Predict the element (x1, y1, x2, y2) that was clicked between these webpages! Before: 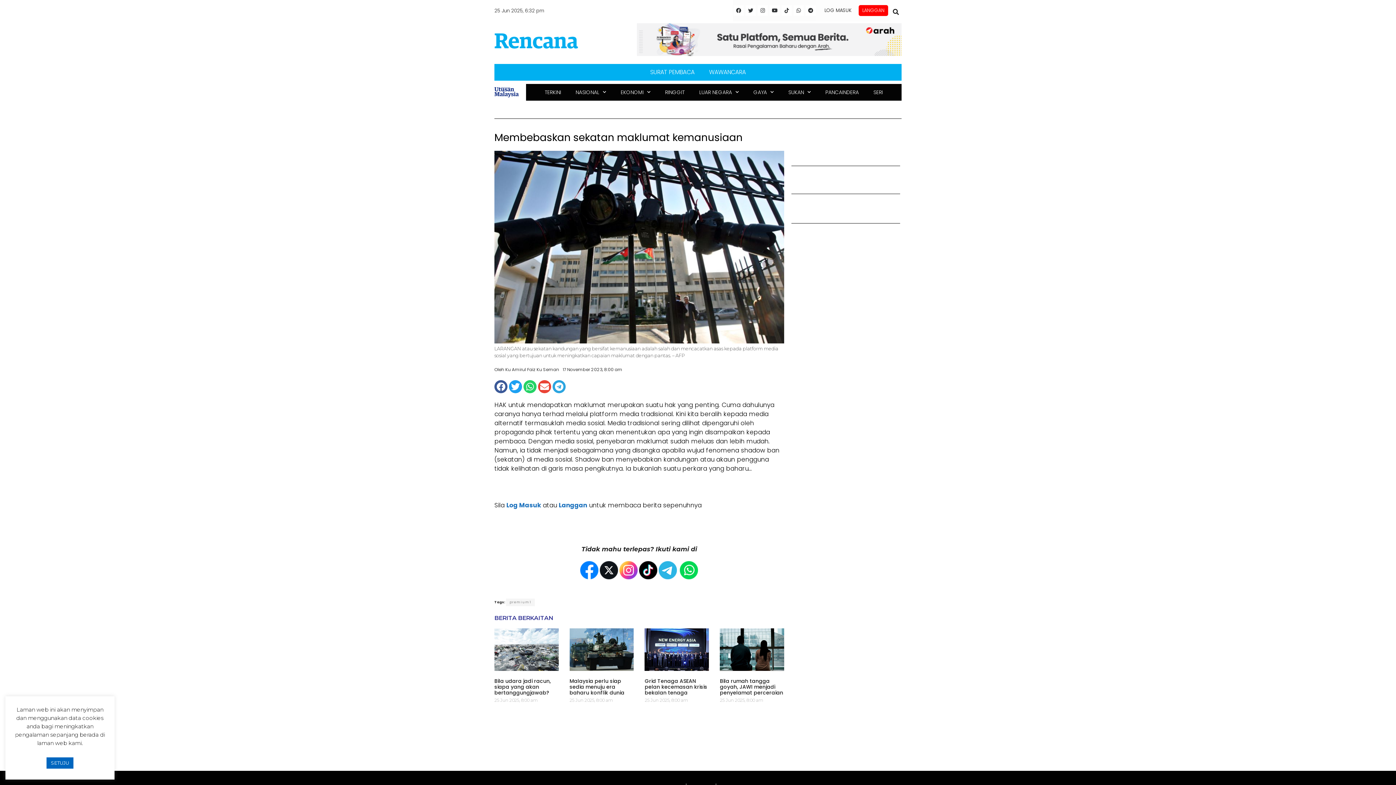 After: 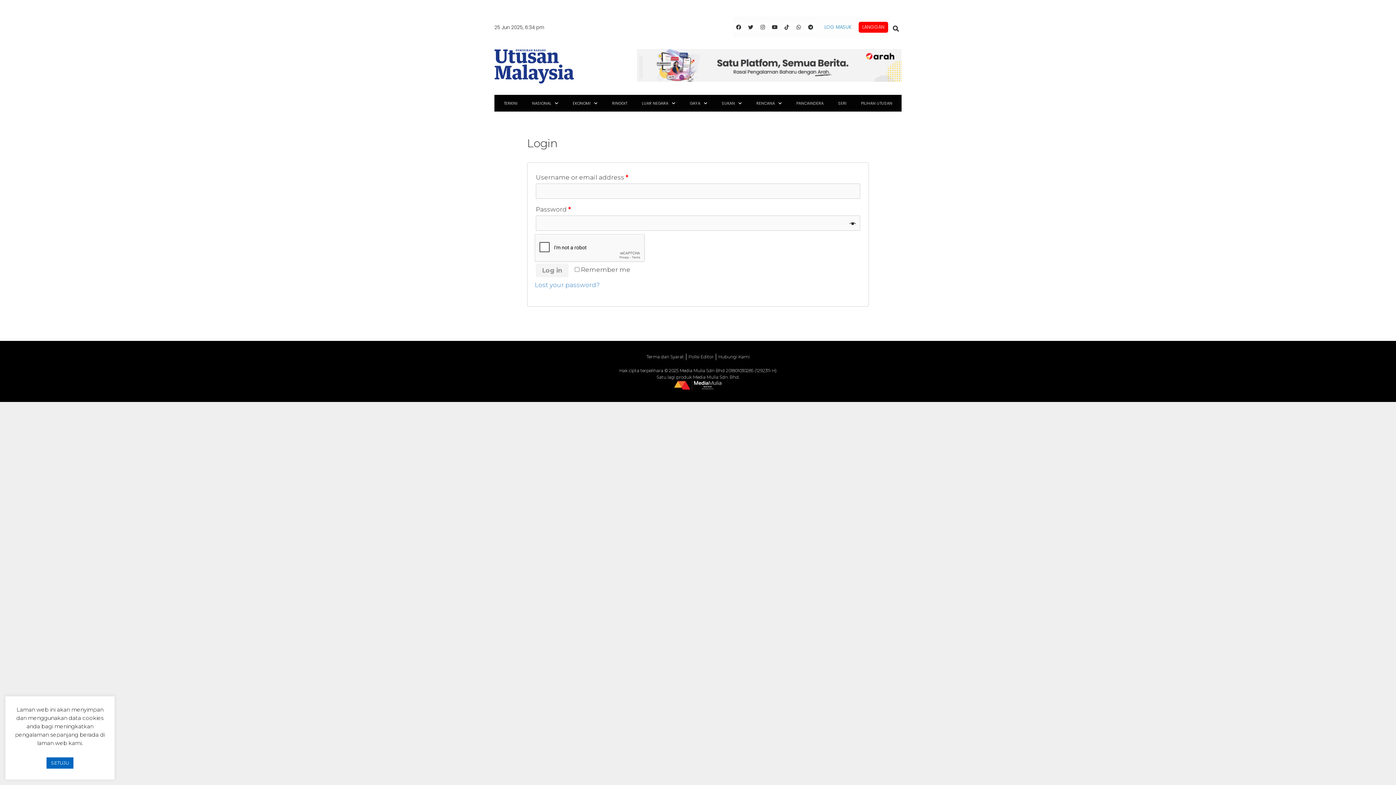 Action: bbox: (506, 501, 541, 509) label: Log Masuk